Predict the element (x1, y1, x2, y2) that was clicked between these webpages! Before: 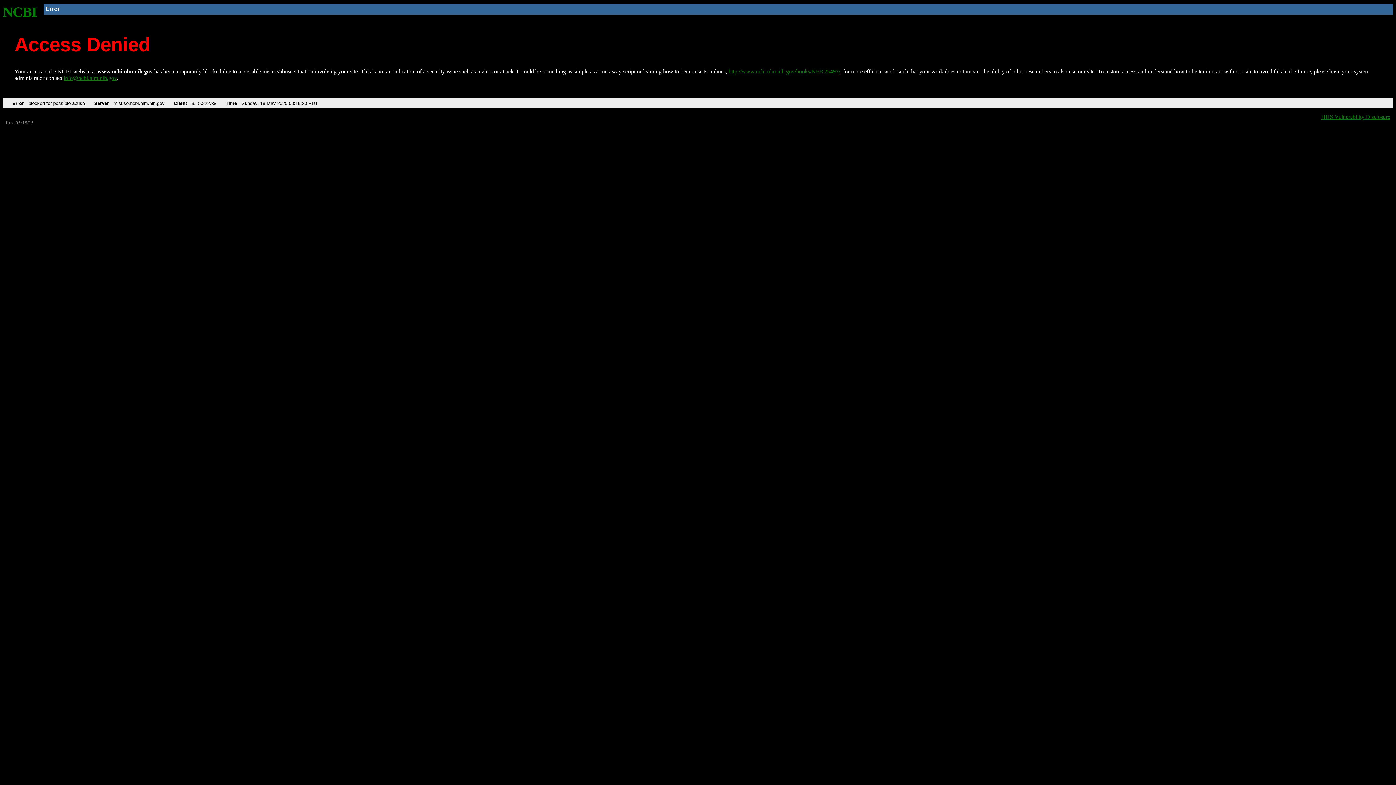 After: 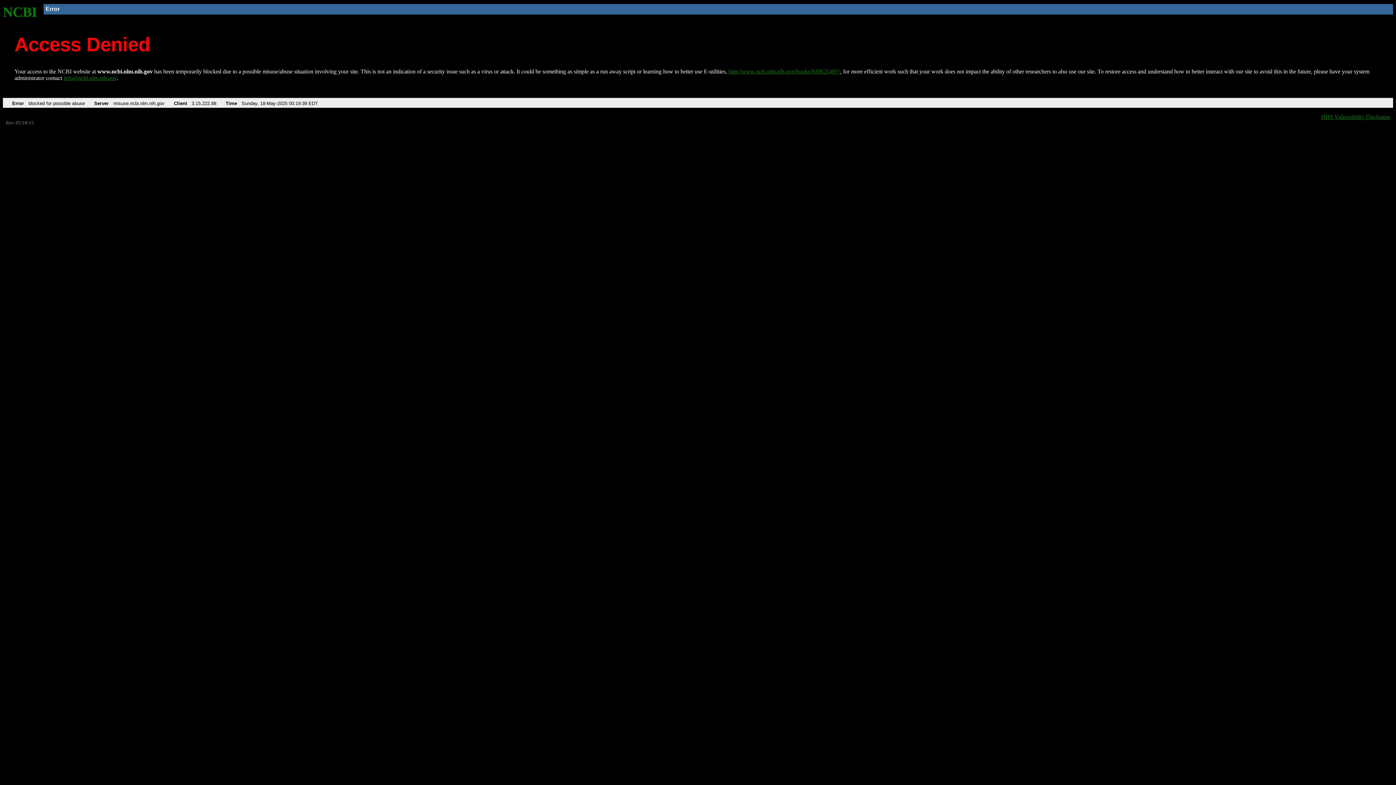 Action: bbox: (728, 68, 840, 74) label: http://www.ncbi.nlm.nih.gov/books/NBK25497/